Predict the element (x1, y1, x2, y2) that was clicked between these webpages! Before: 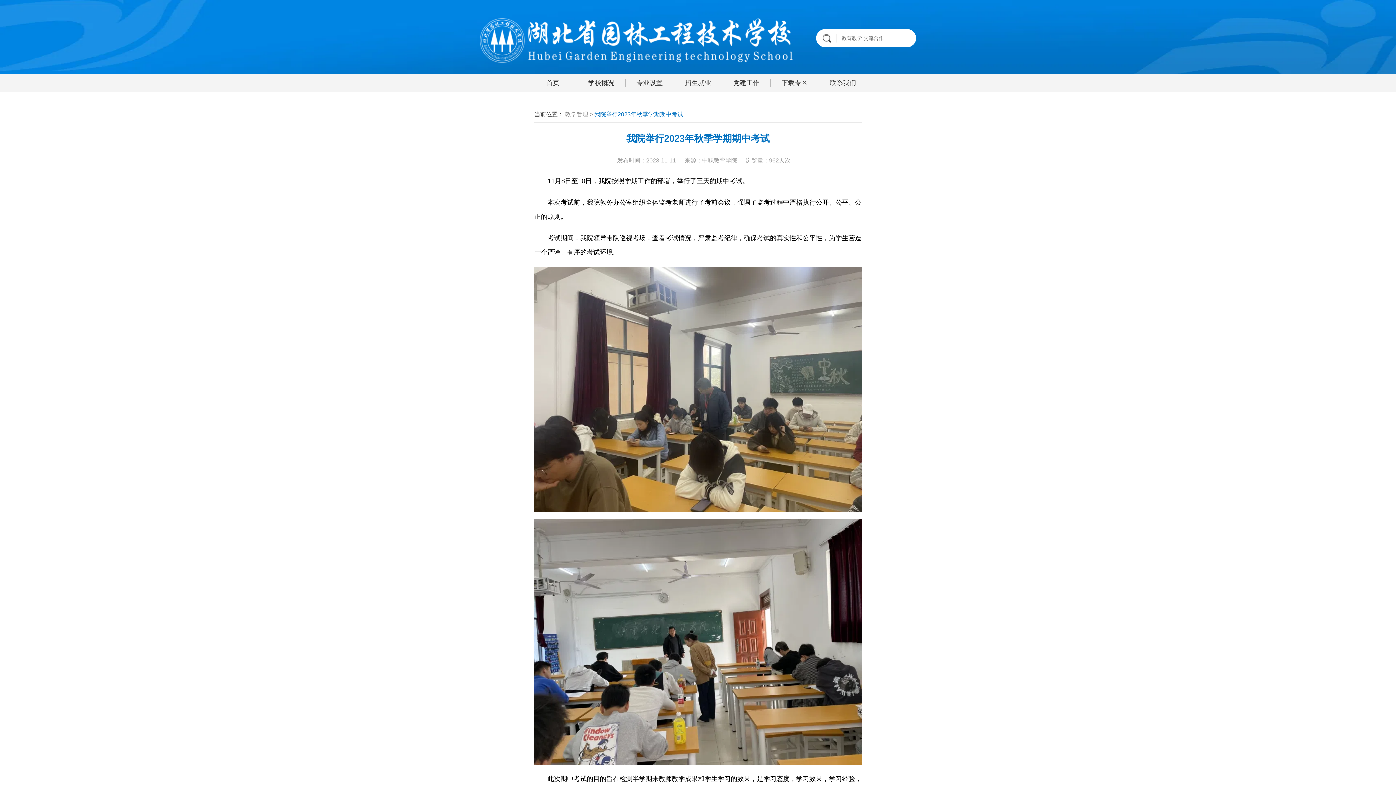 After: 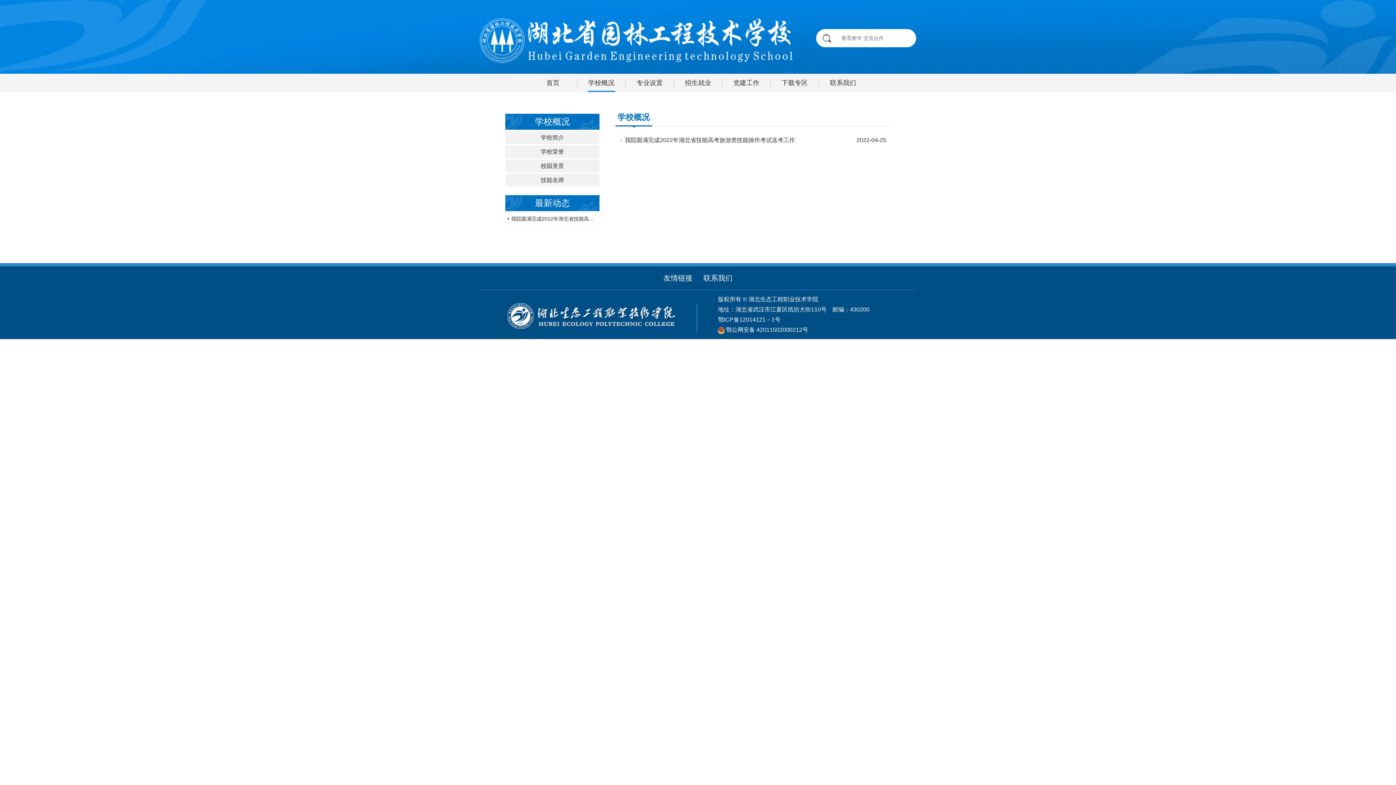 Action: bbox: (577, 78, 625, 86) label: 学校概况